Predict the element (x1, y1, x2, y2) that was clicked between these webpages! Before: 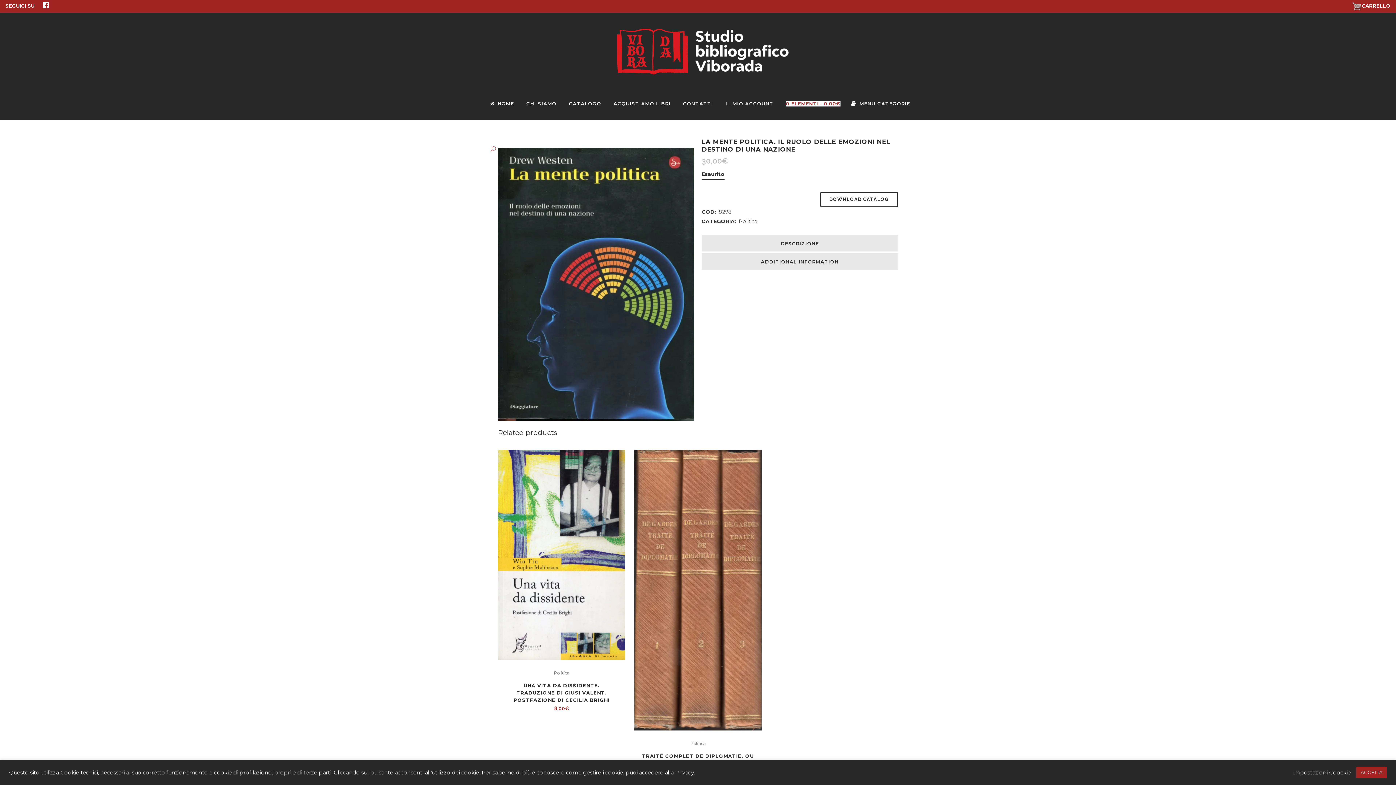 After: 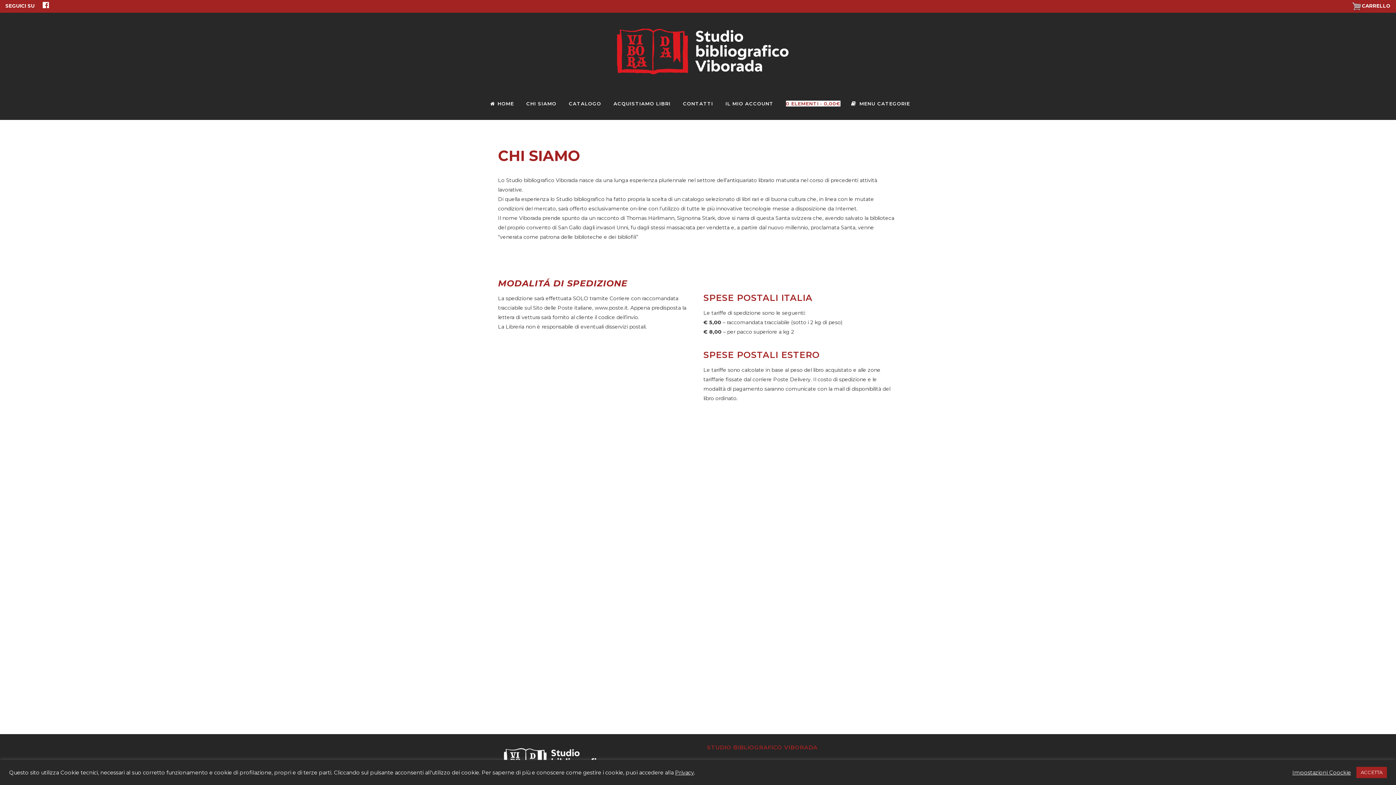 Action: label: CHI SIAMO bbox: (520, 87, 562, 120)